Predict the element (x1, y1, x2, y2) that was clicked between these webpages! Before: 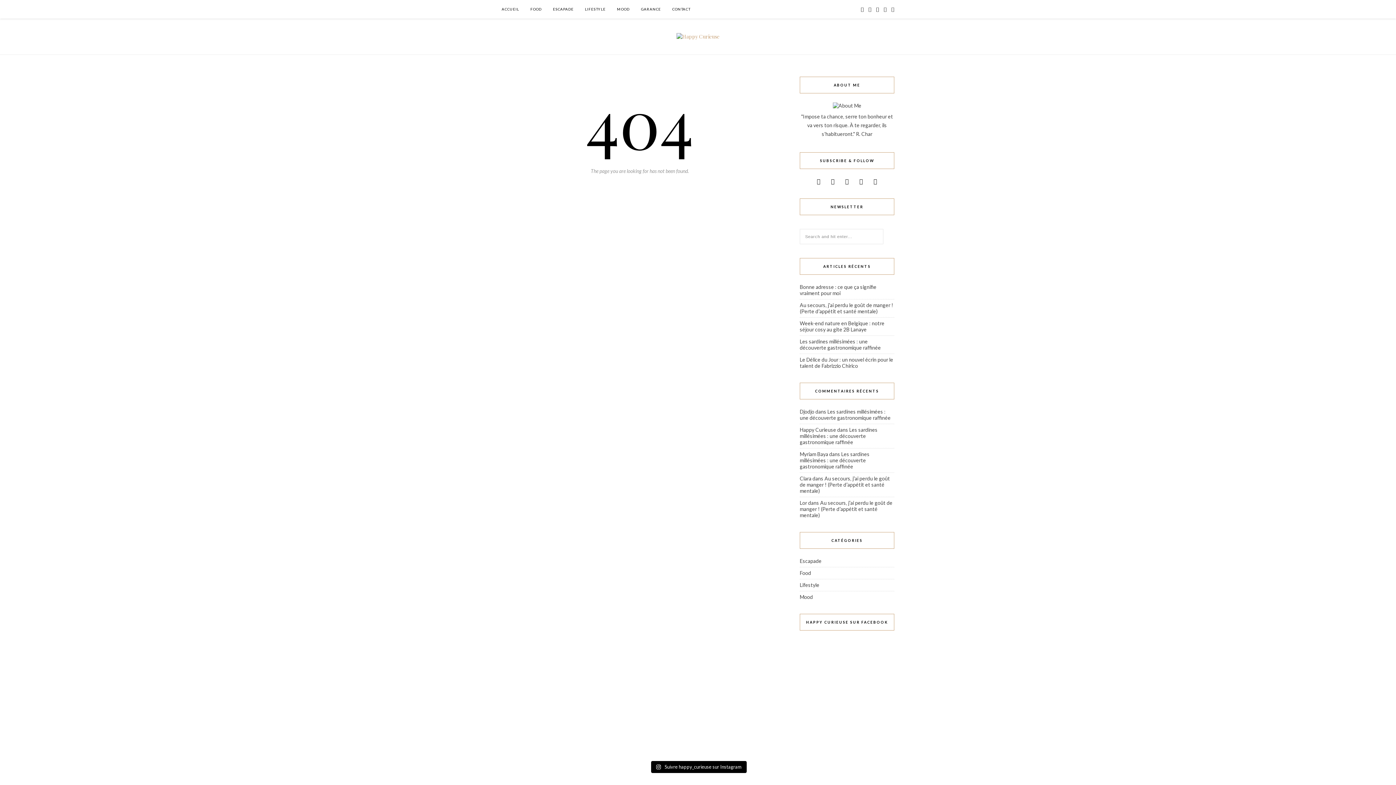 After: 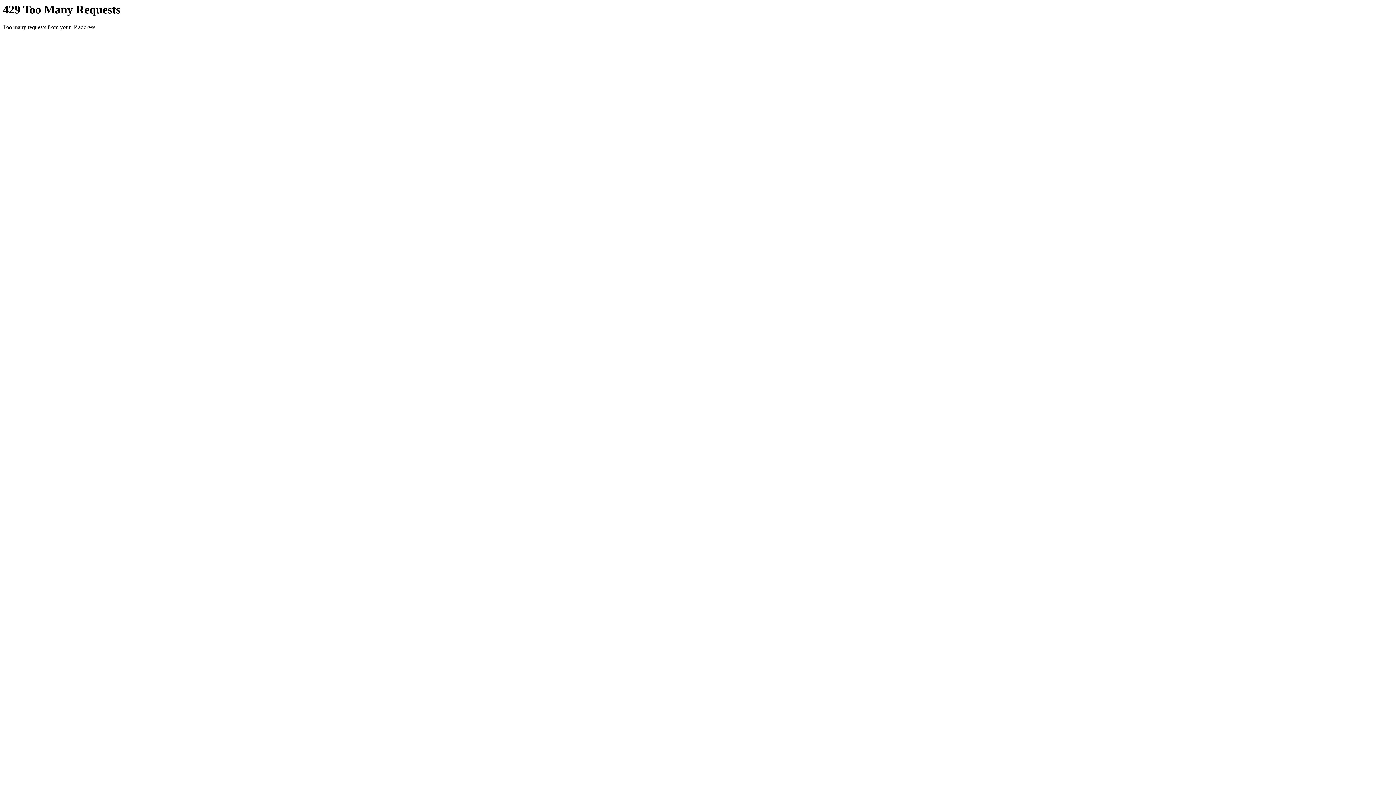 Action: label: Mood bbox: (800, 594, 813, 600)